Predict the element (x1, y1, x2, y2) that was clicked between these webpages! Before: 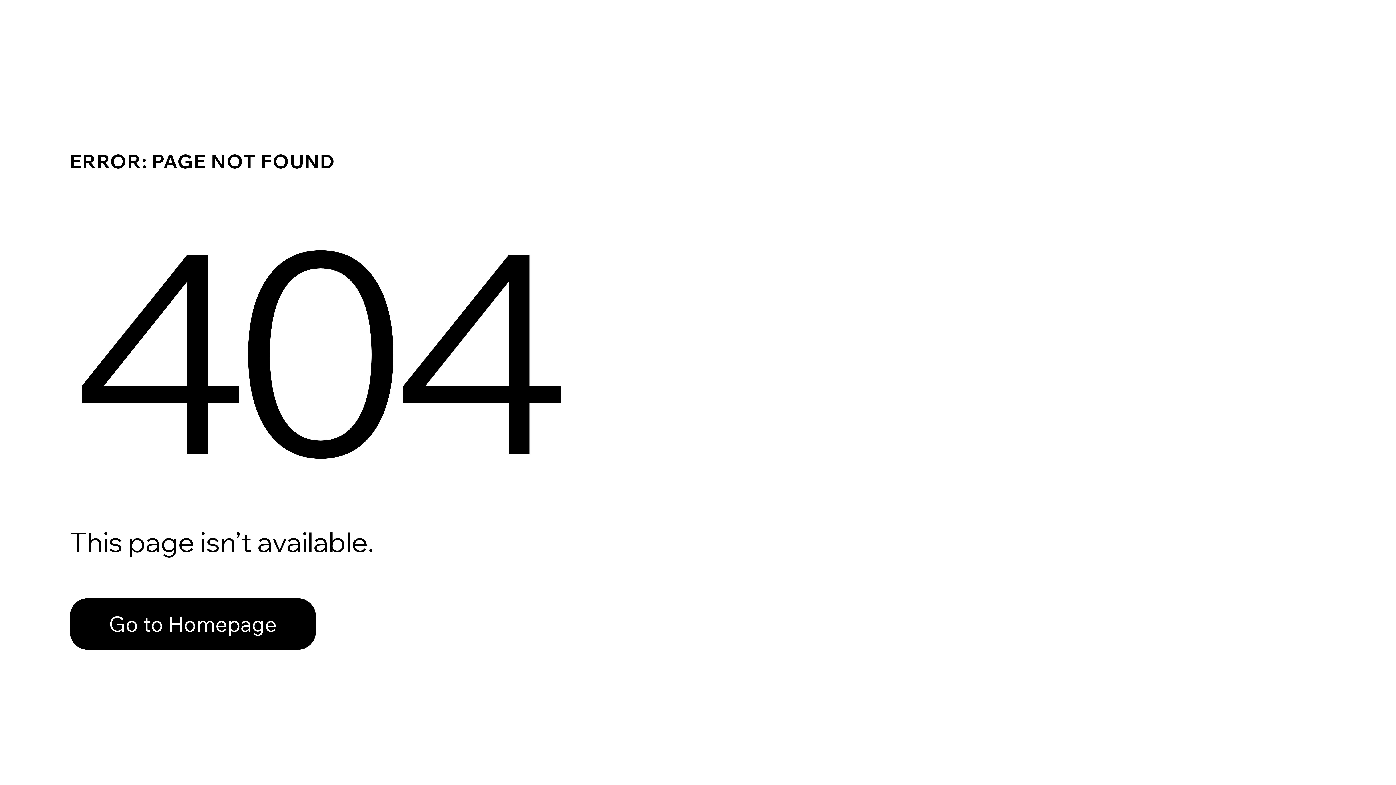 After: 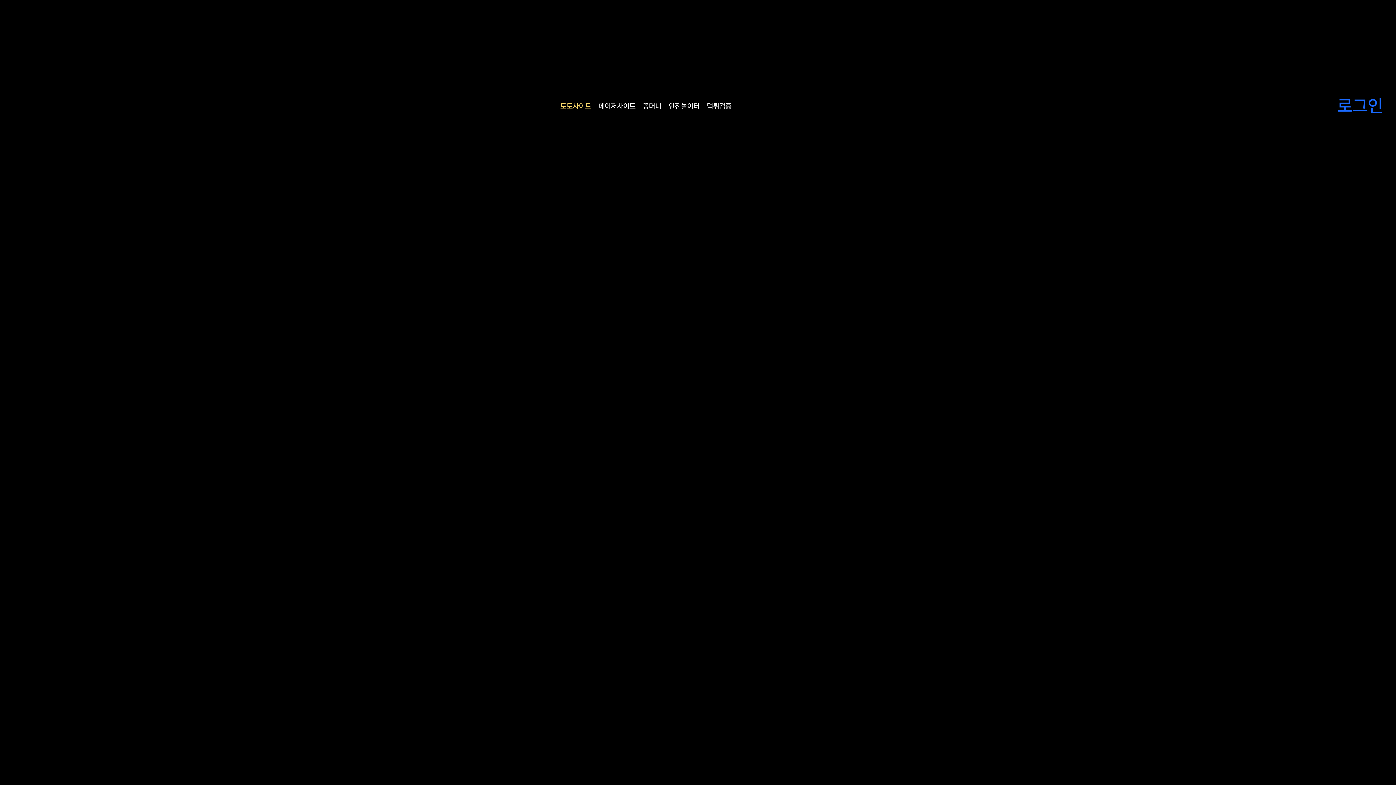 Action: label: Go to Homepage bbox: (69, 582, 768, 659)